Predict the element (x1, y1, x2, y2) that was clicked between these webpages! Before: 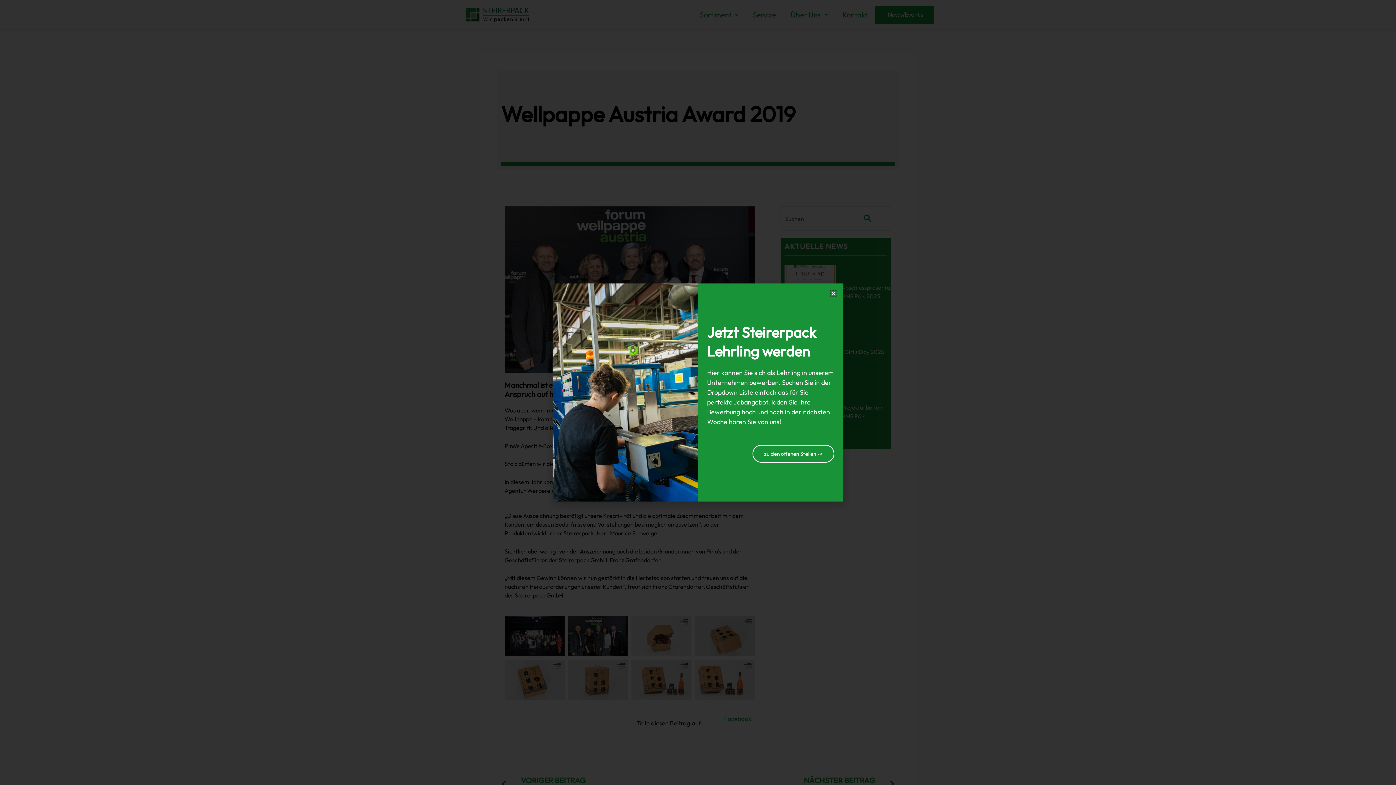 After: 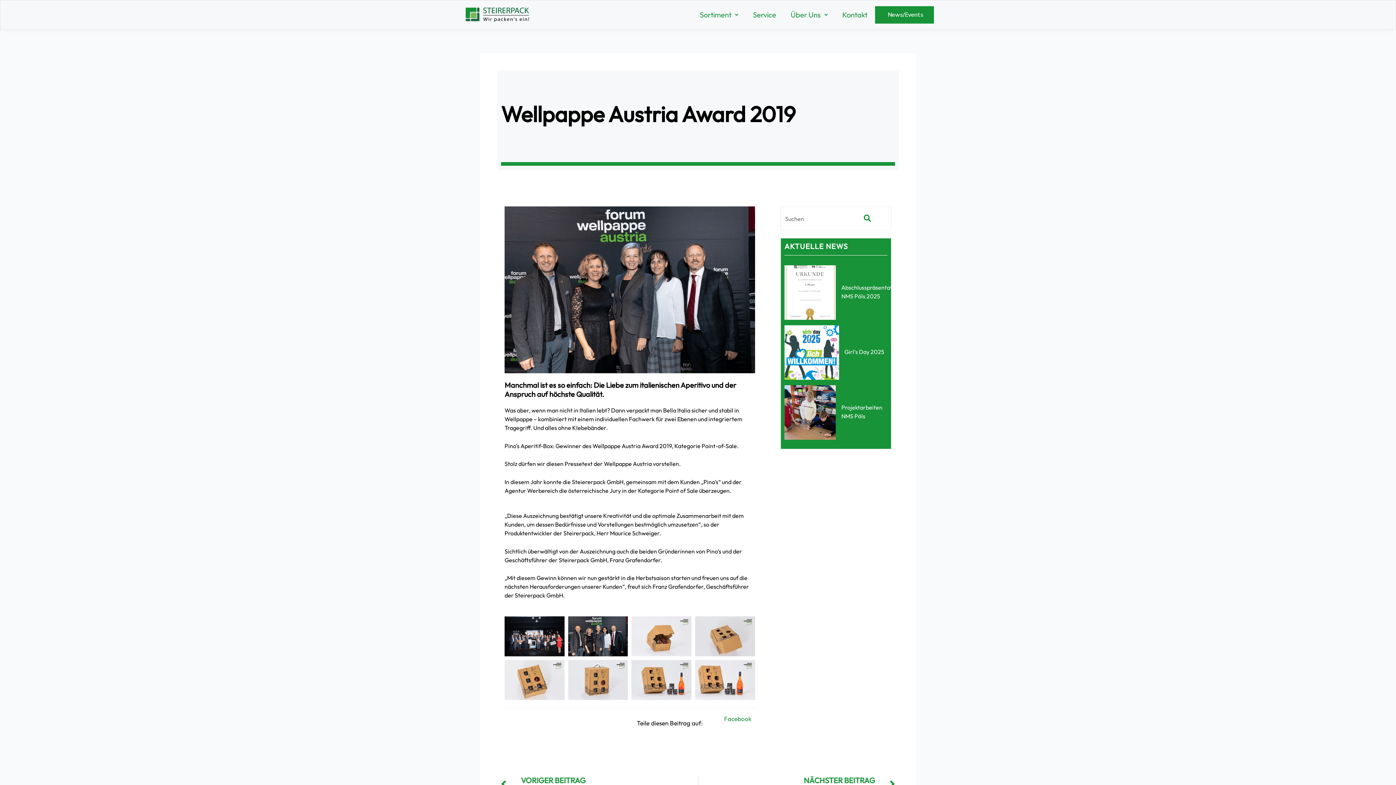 Action: bbox: (830, 290, 836, 296) label: Close